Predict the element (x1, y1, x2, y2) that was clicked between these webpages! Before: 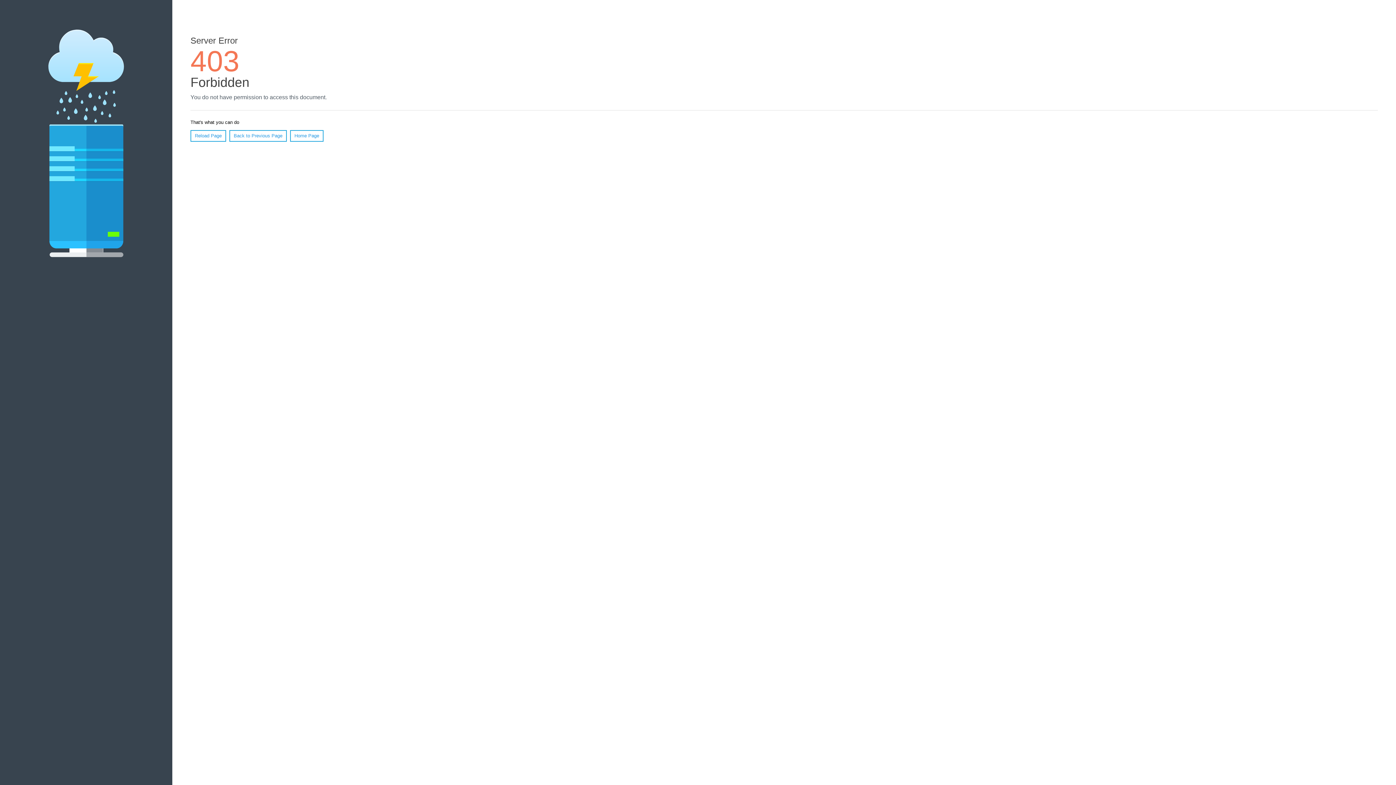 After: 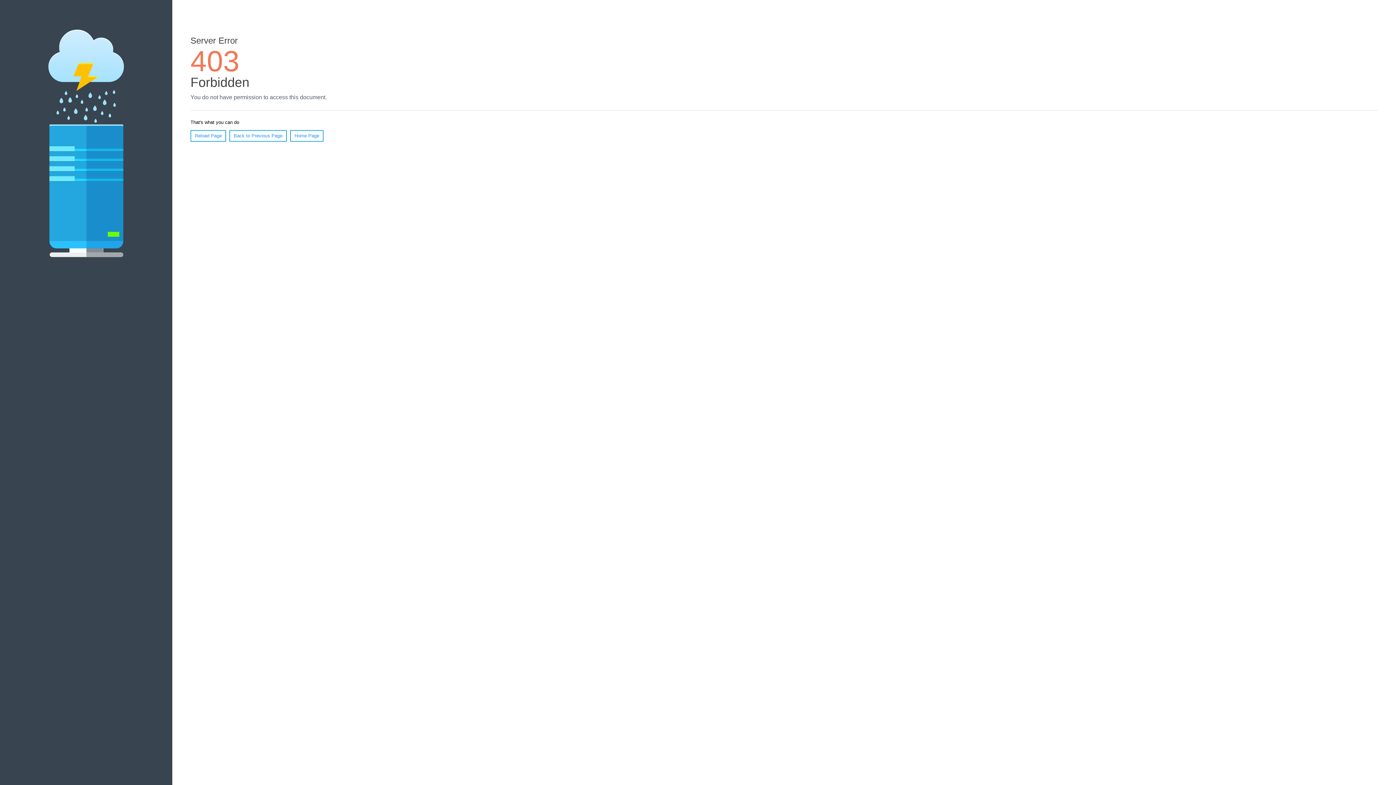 Action: label: Reload Page bbox: (190, 130, 226, 141)